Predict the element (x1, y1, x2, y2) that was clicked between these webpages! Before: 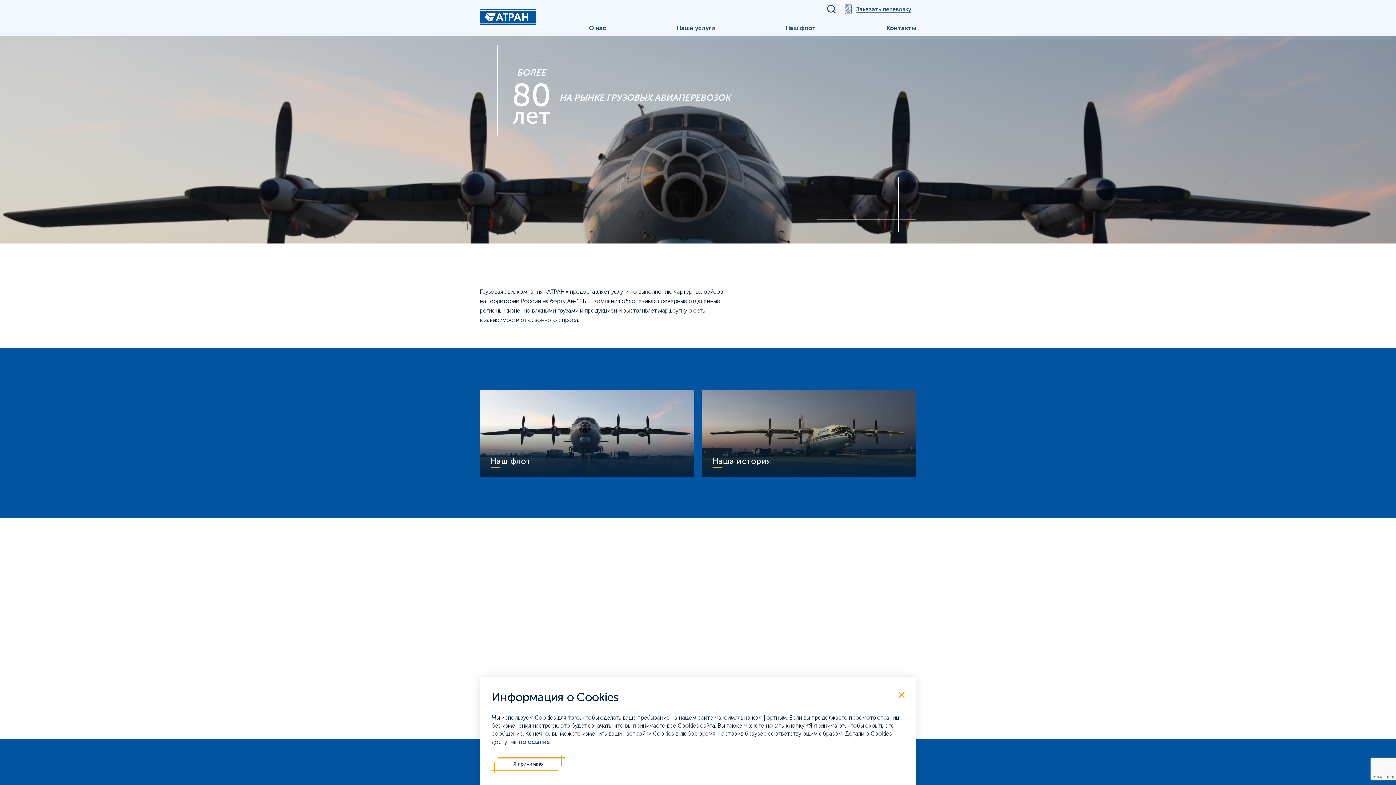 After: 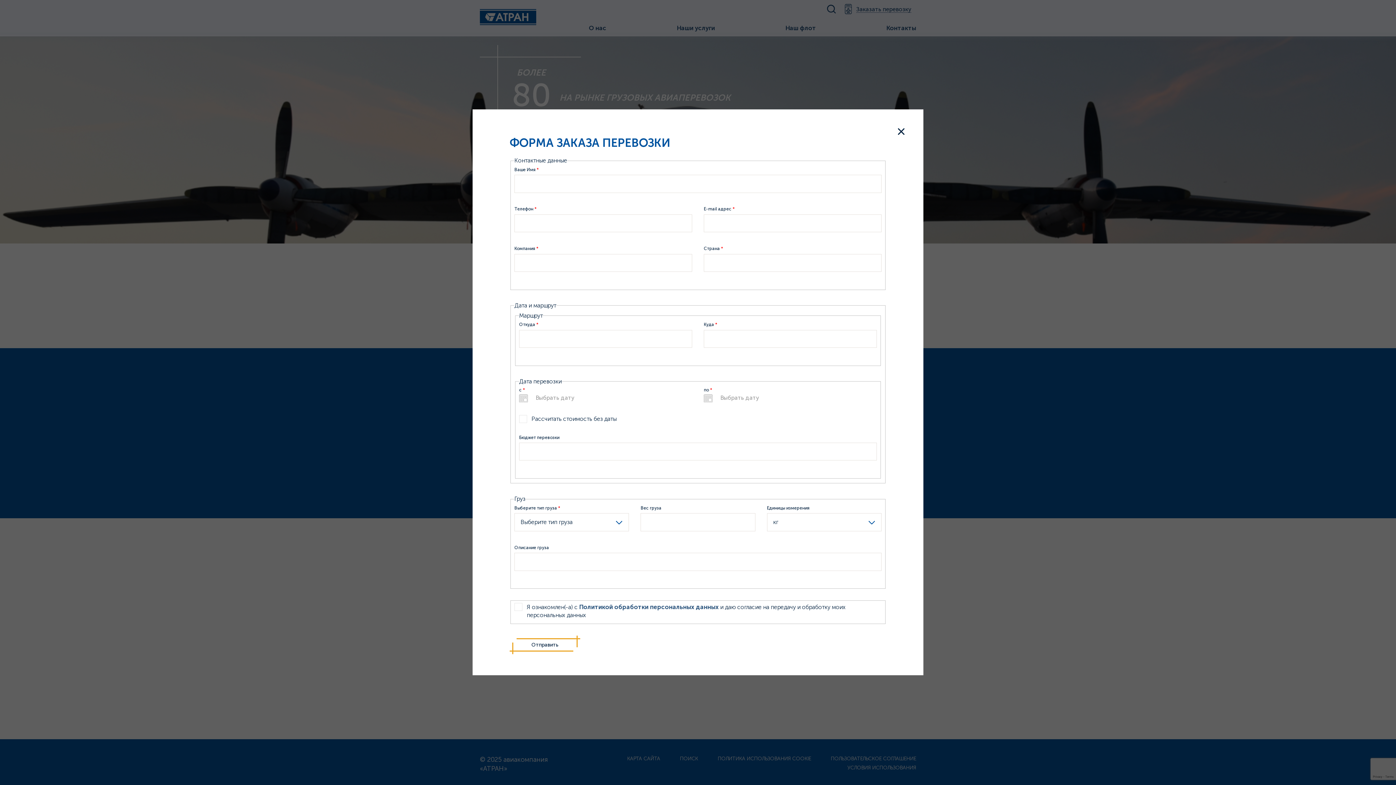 Action: label: Заказать перевозку bbox: (840, 0, 916, 18)